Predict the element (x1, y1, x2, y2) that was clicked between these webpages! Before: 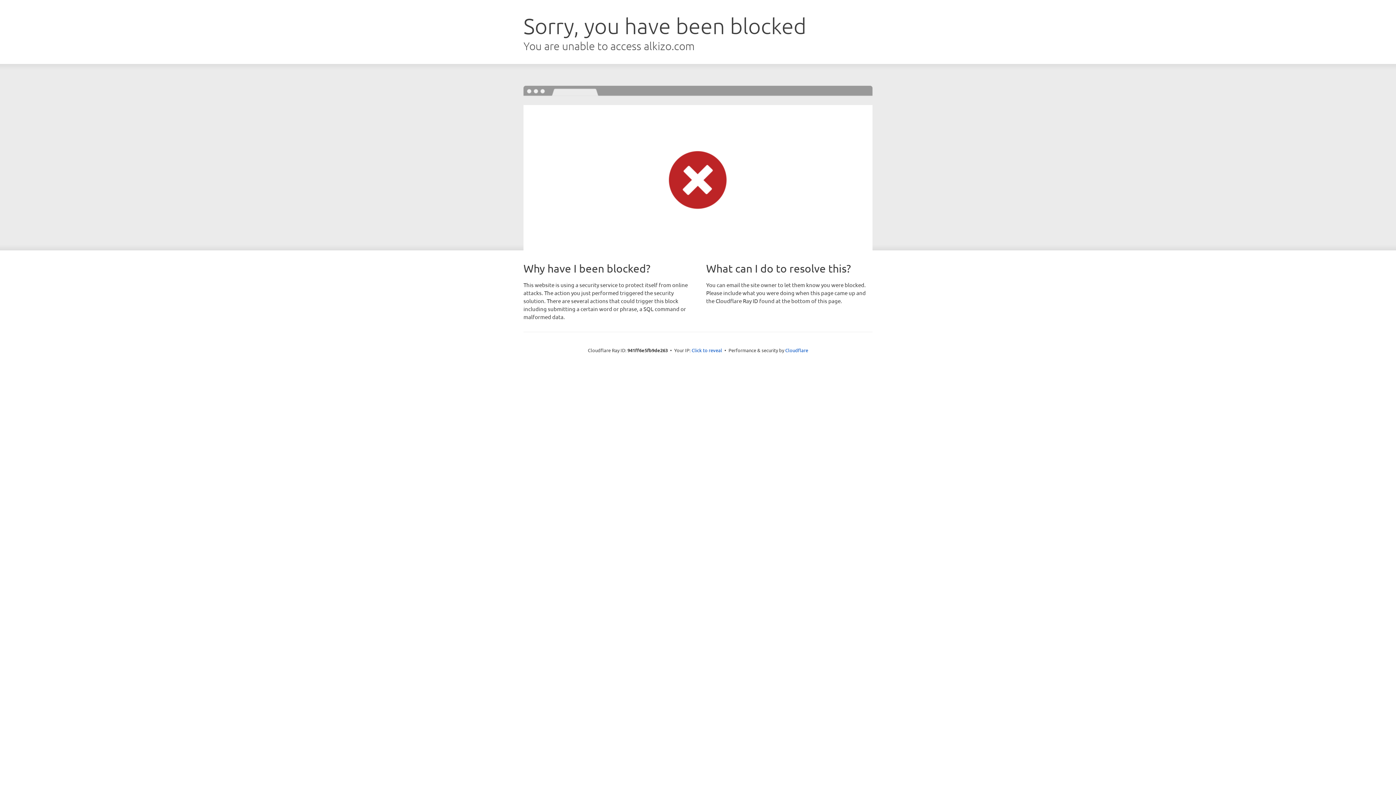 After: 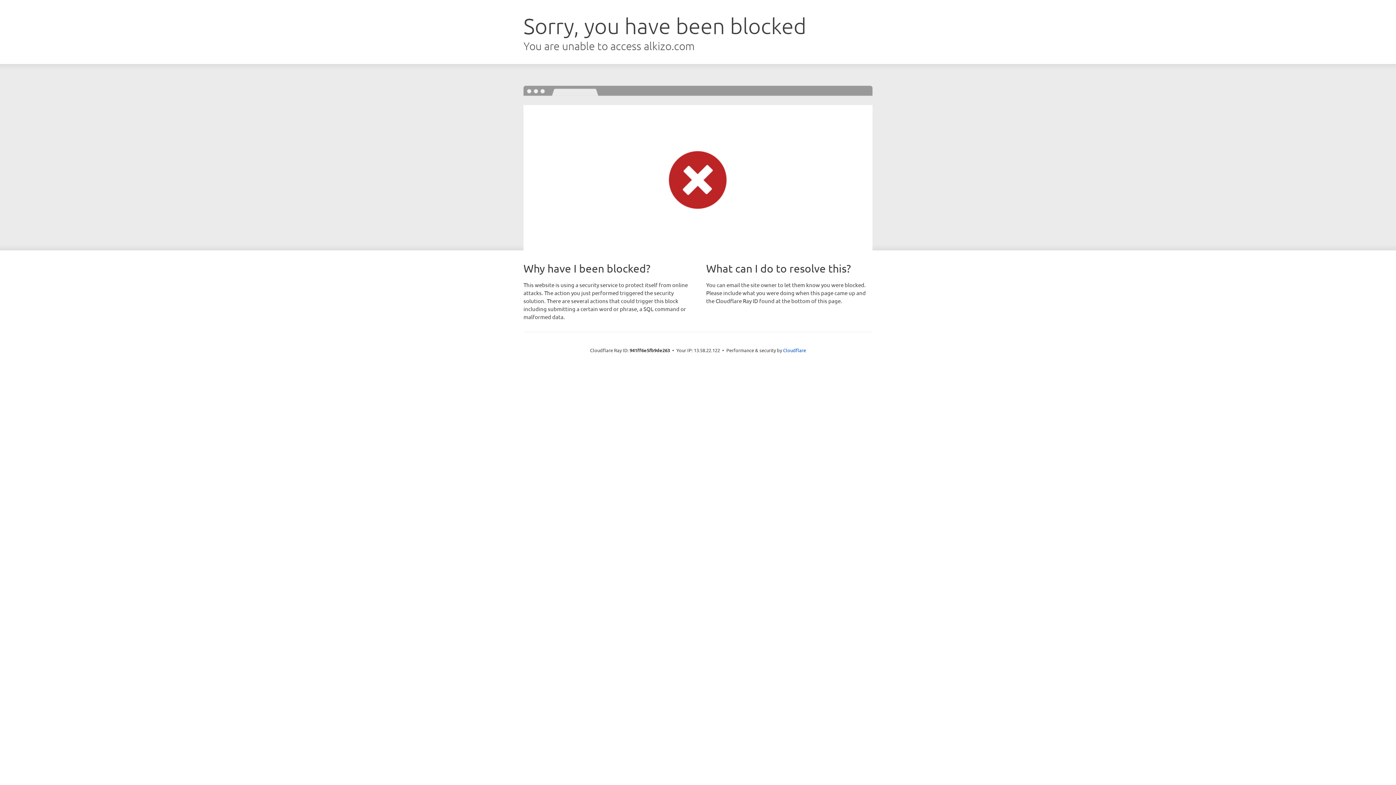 Action: label: Click to reveal bbox: (691, 346, 722, 353)